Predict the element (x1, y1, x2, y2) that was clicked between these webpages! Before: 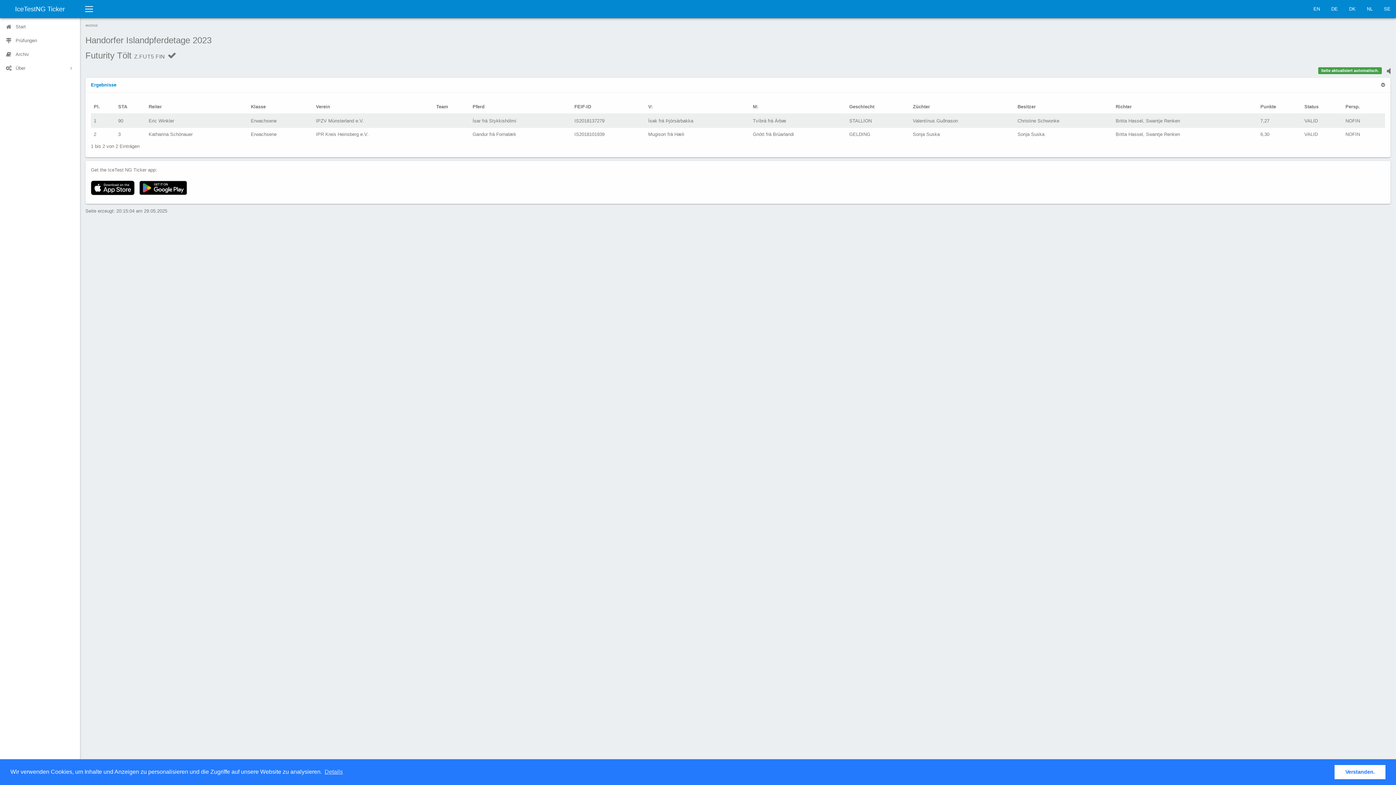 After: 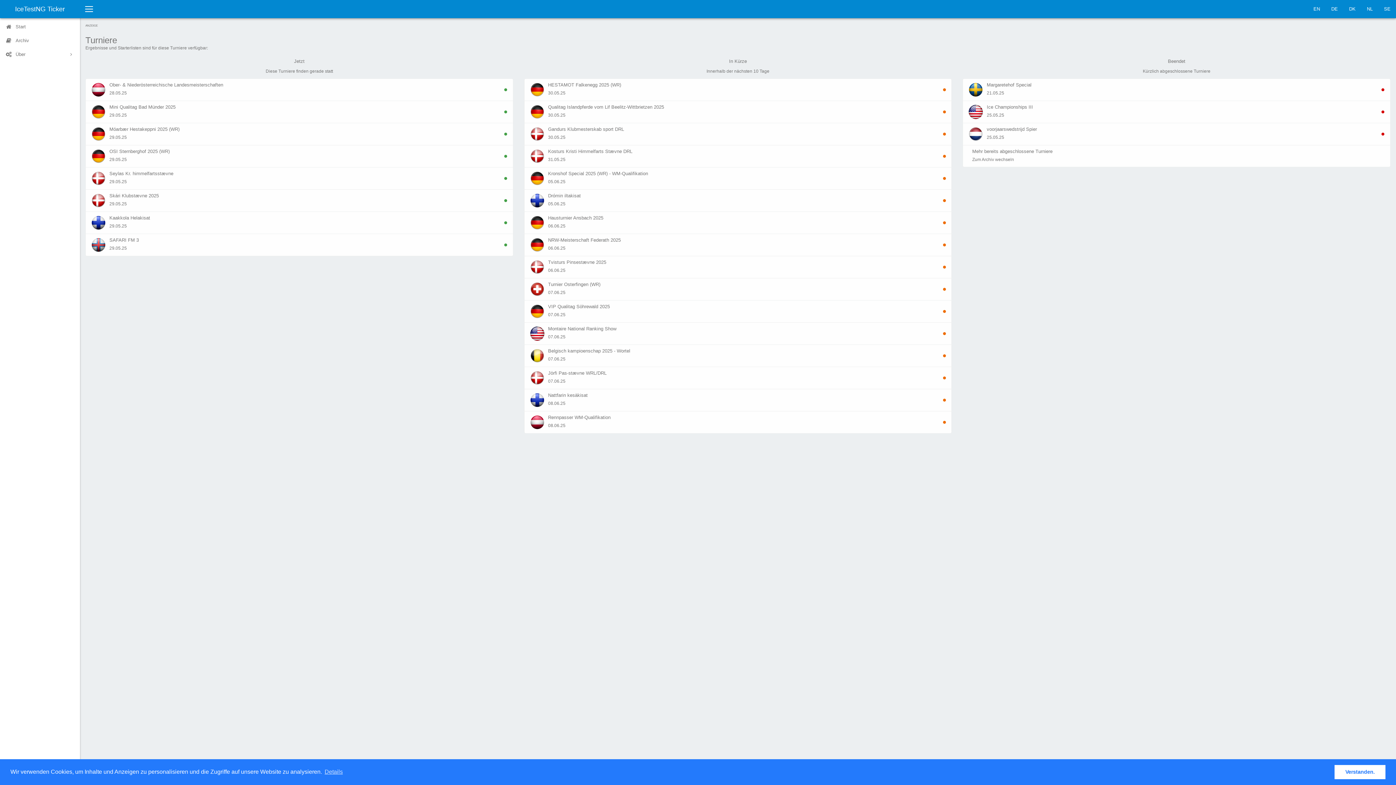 Action: bbox: (1326, 0, 1343, 18) label: DE